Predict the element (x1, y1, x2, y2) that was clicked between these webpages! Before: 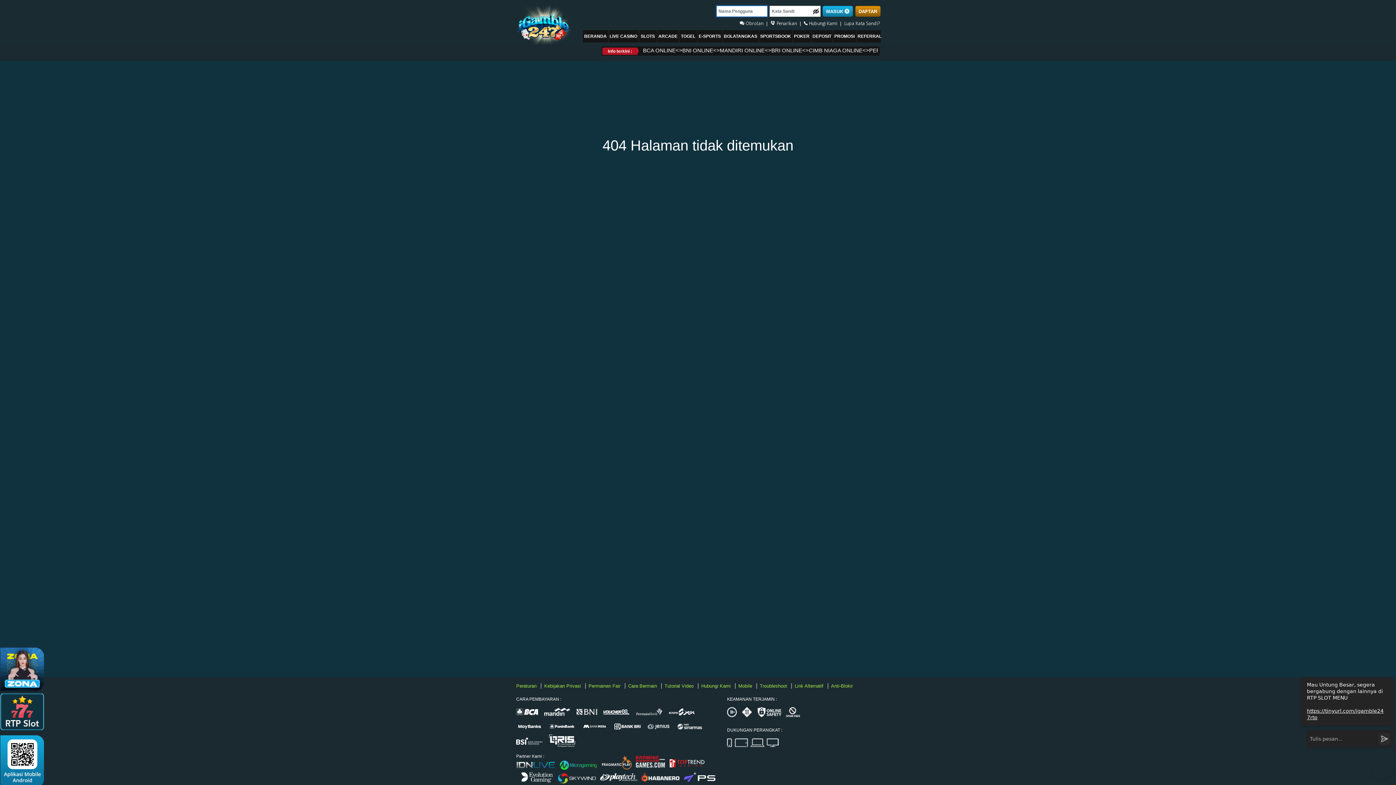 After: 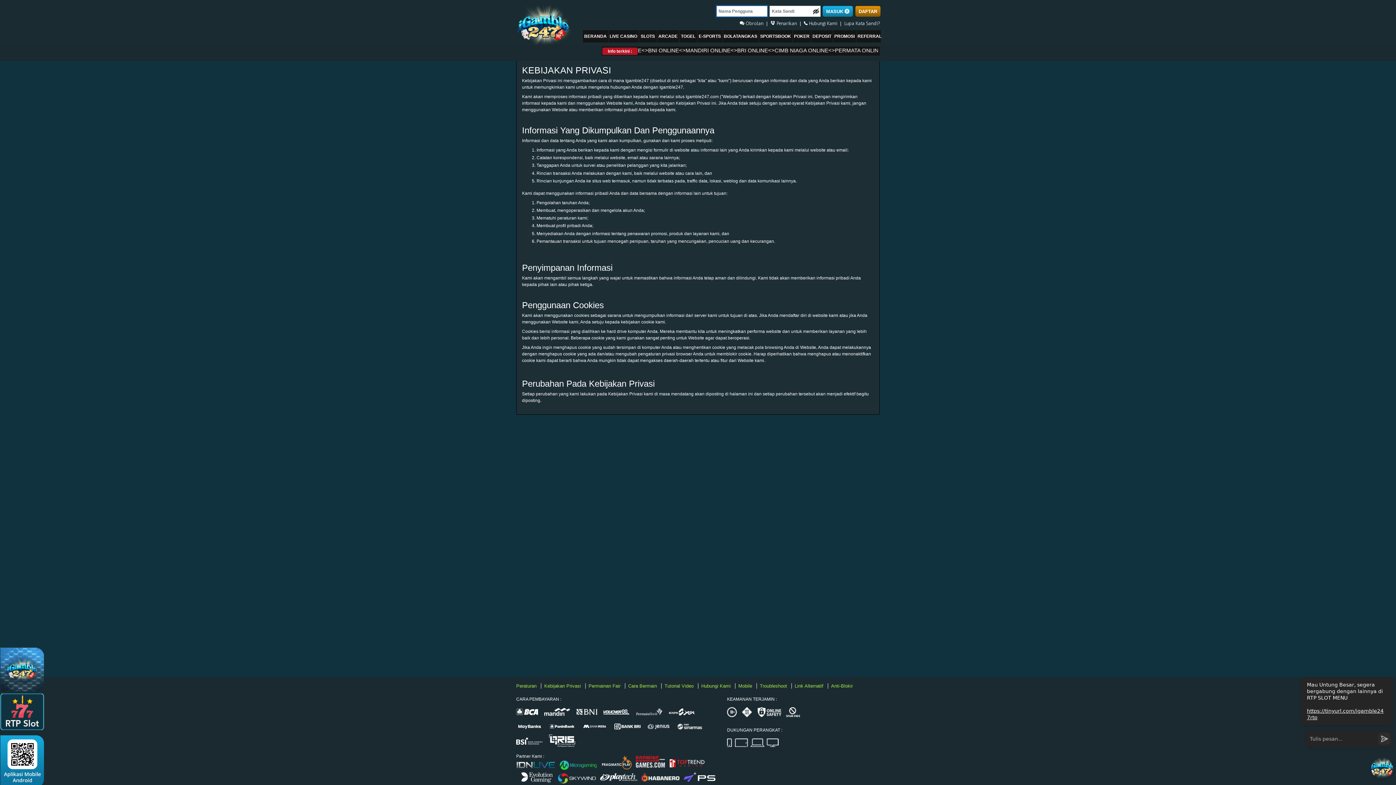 Action: label: Kebijakan Privasi  bbox: (541, 683, 585, 689)